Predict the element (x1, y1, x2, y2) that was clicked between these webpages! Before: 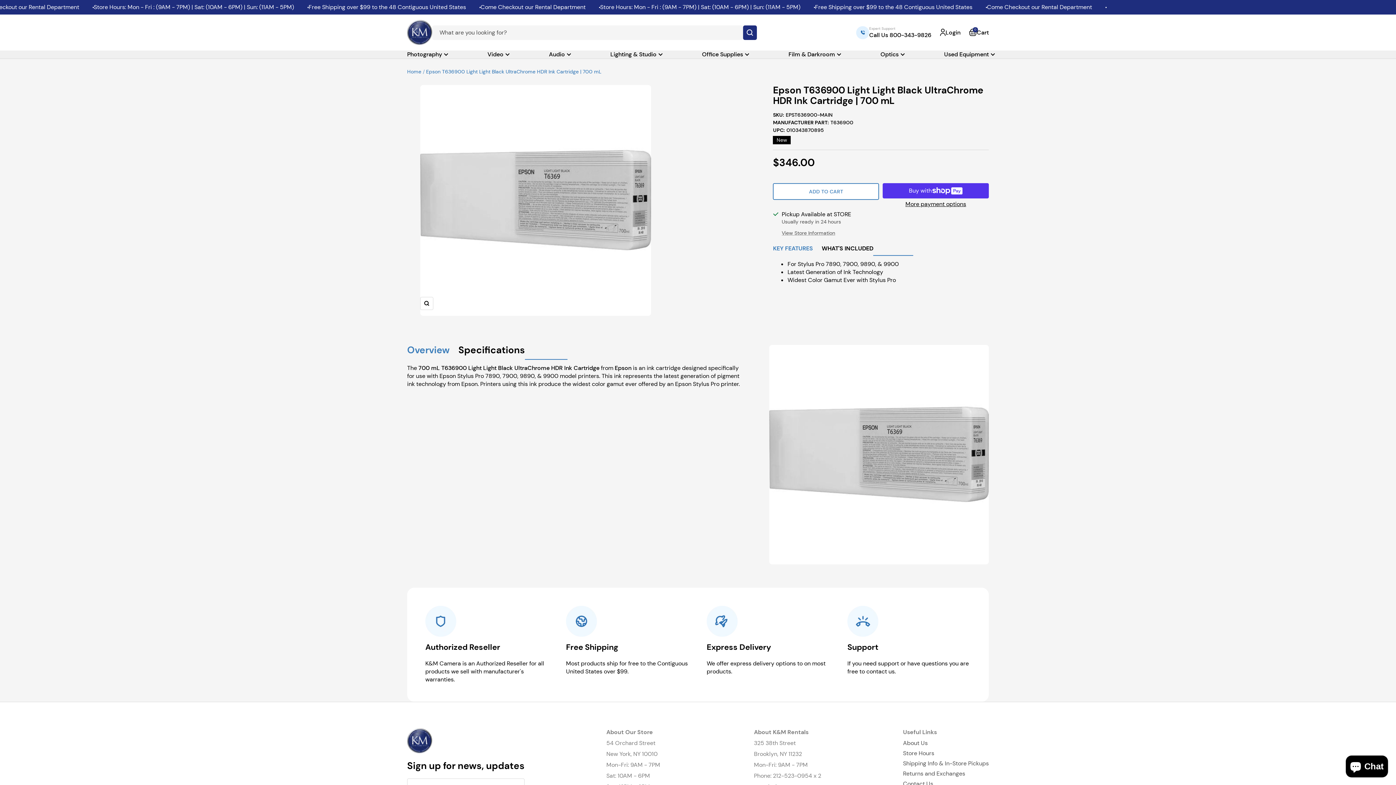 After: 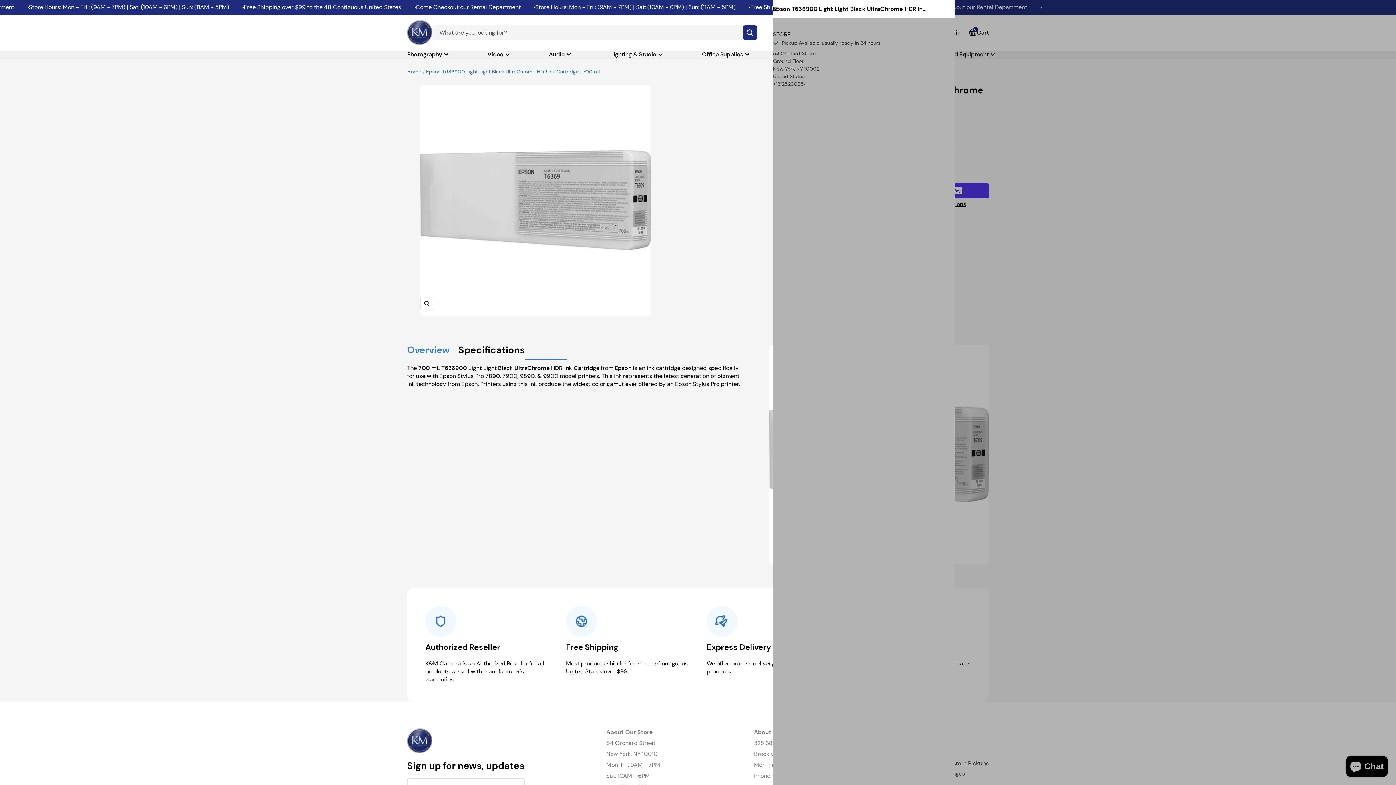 Action: label: View Store Information bbox: (781, 229, 835, 237)